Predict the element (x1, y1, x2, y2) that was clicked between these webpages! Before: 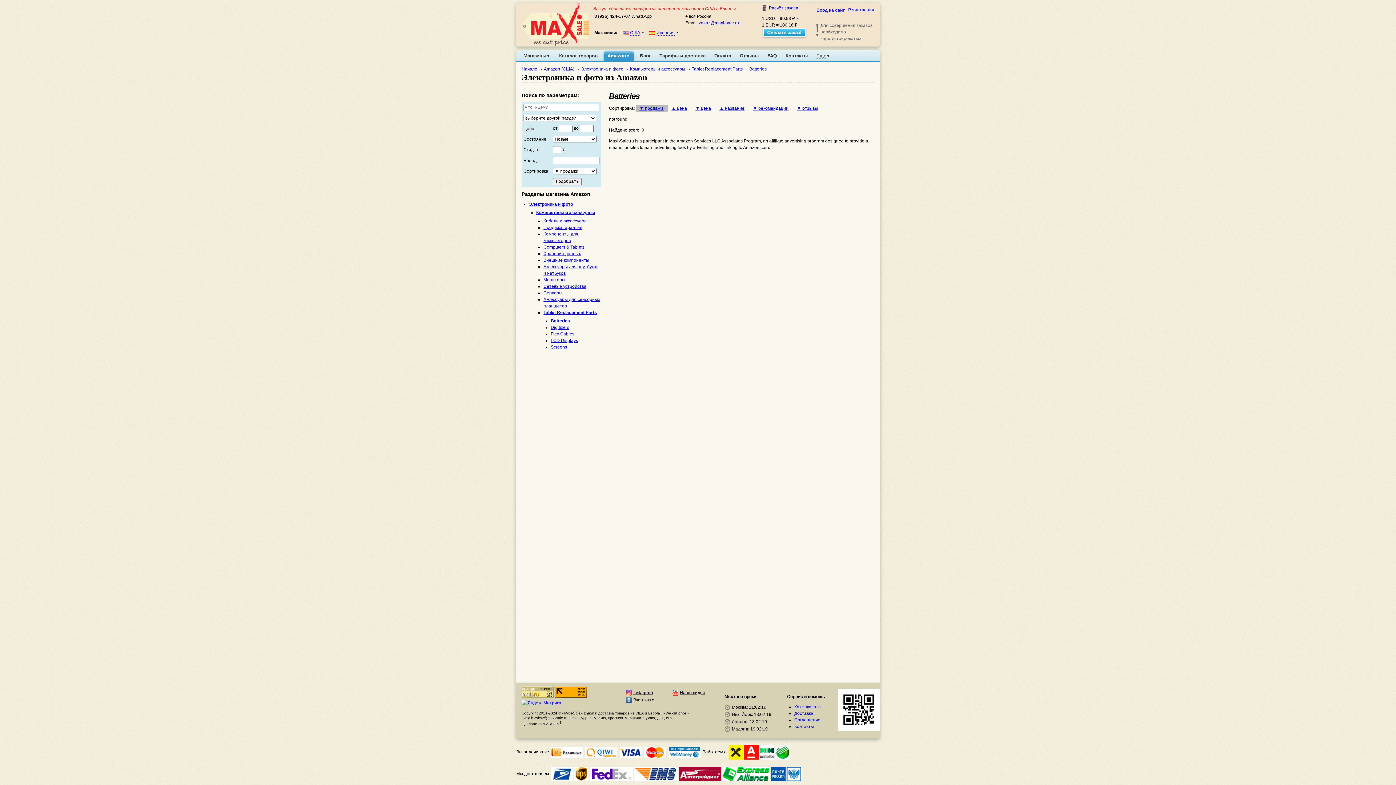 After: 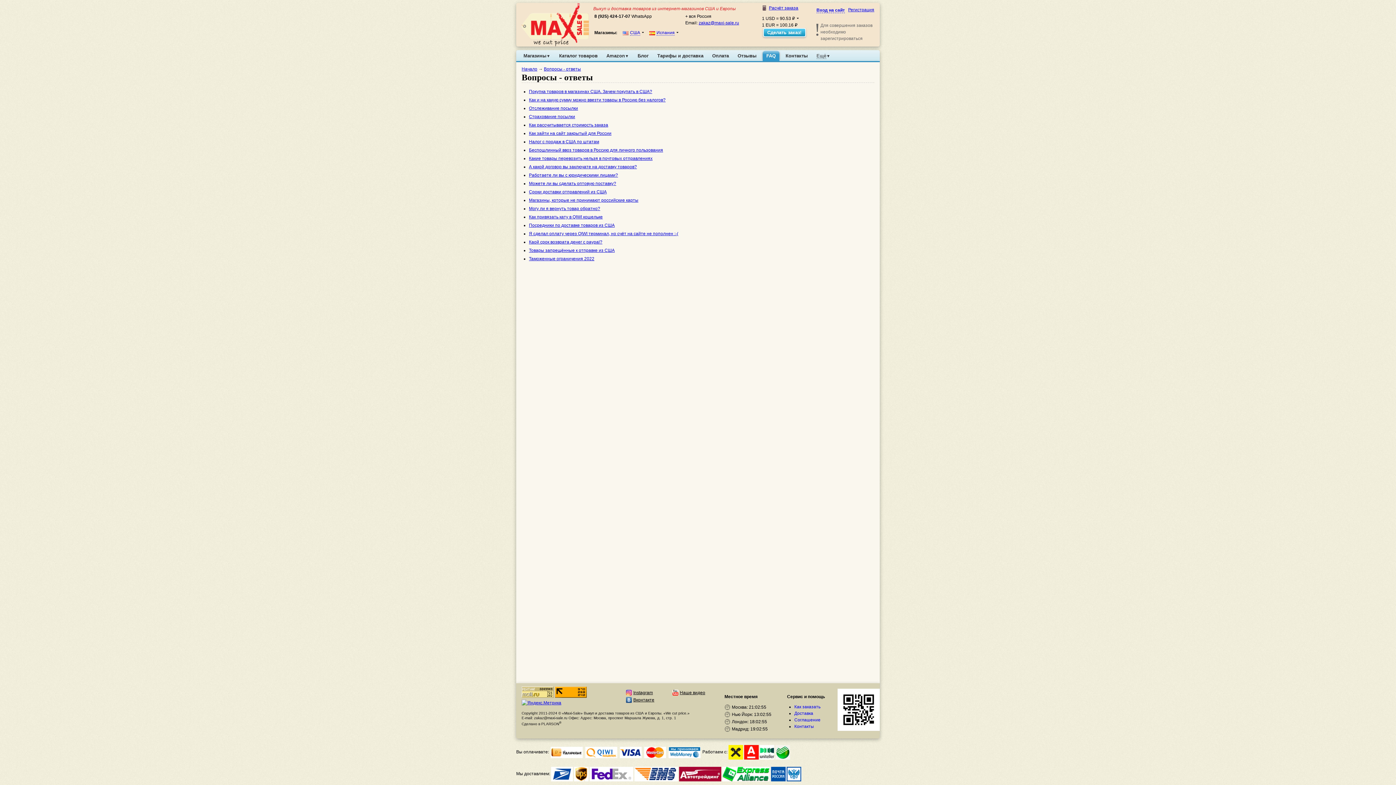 Action: label: FAQ bbox: (767, 53, 777, 58)